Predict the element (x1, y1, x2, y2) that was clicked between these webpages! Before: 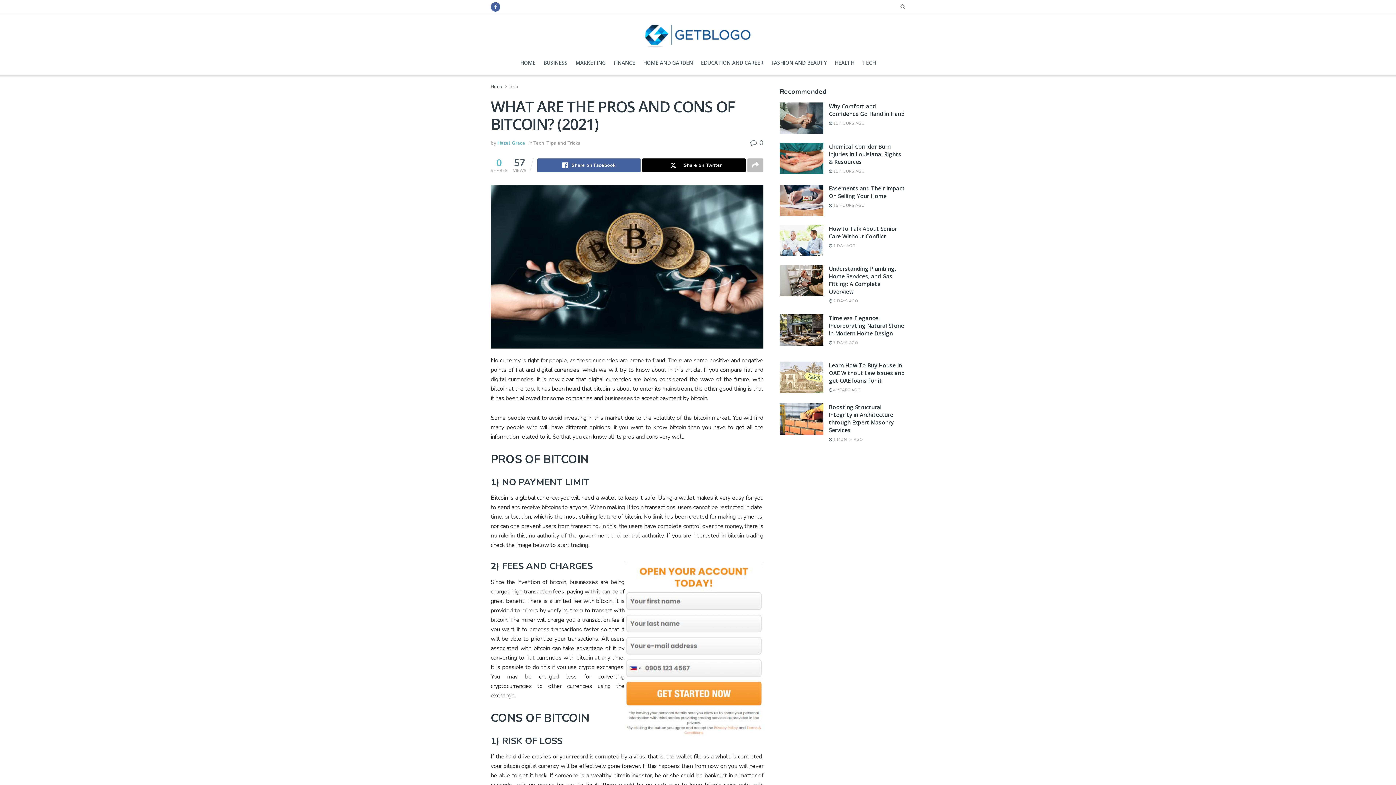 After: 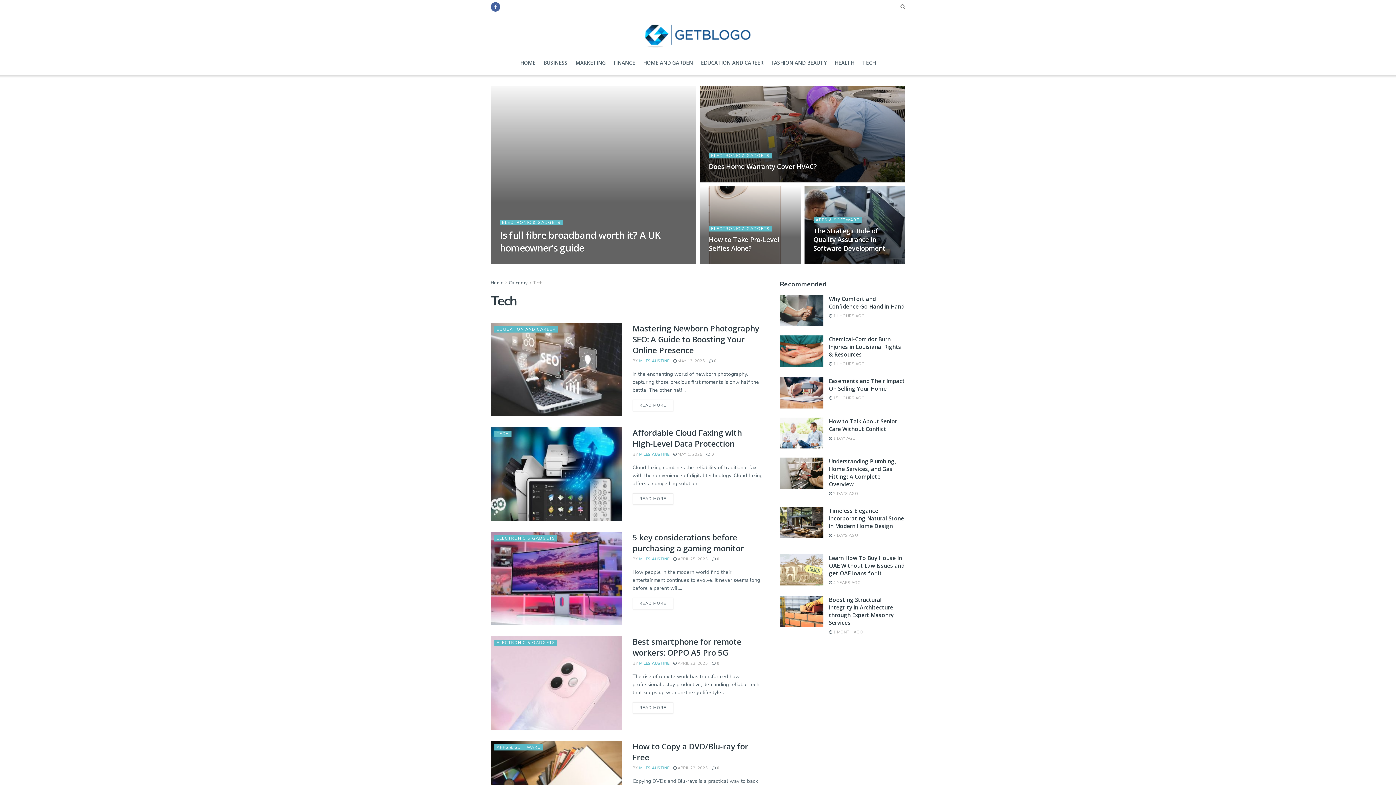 Action: bbox: (533, 139, 544, 146) label: Tech